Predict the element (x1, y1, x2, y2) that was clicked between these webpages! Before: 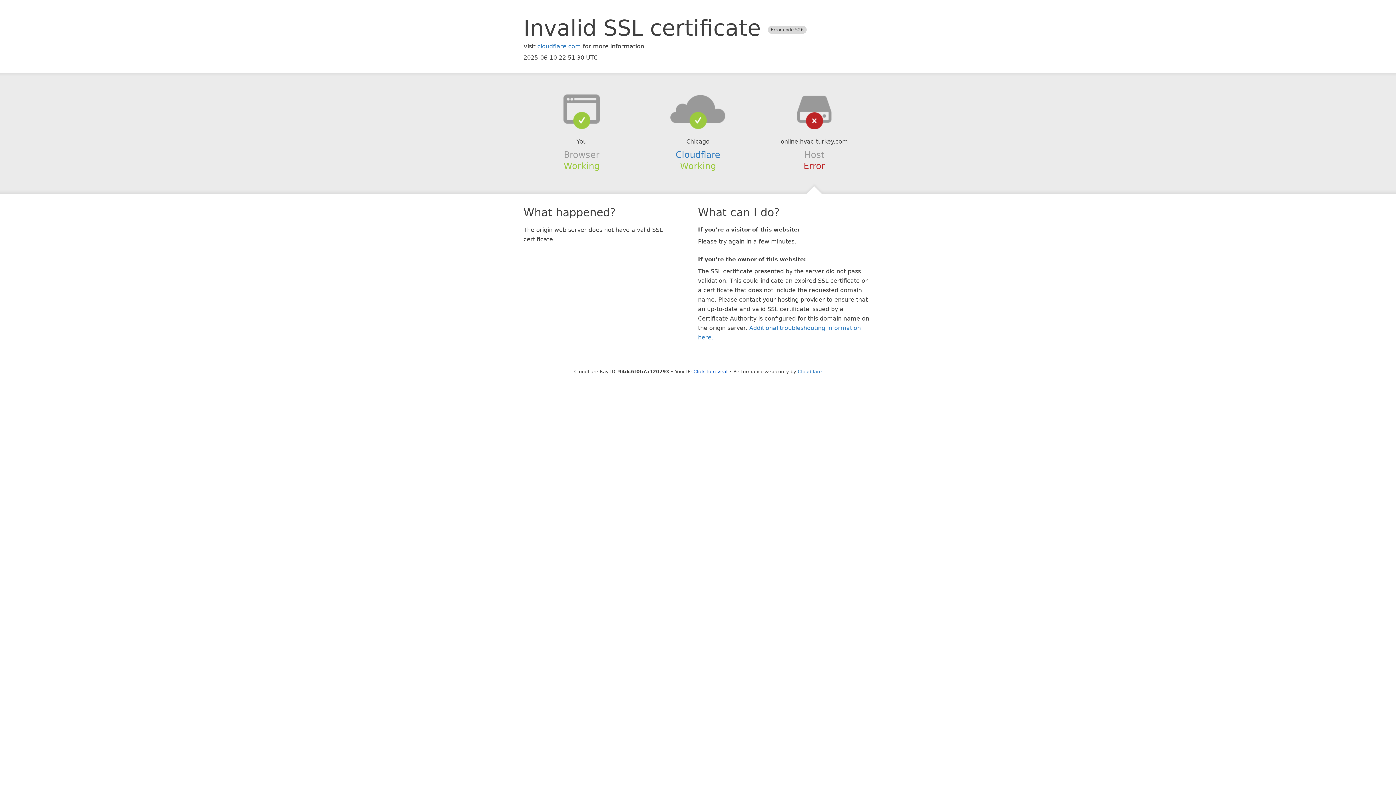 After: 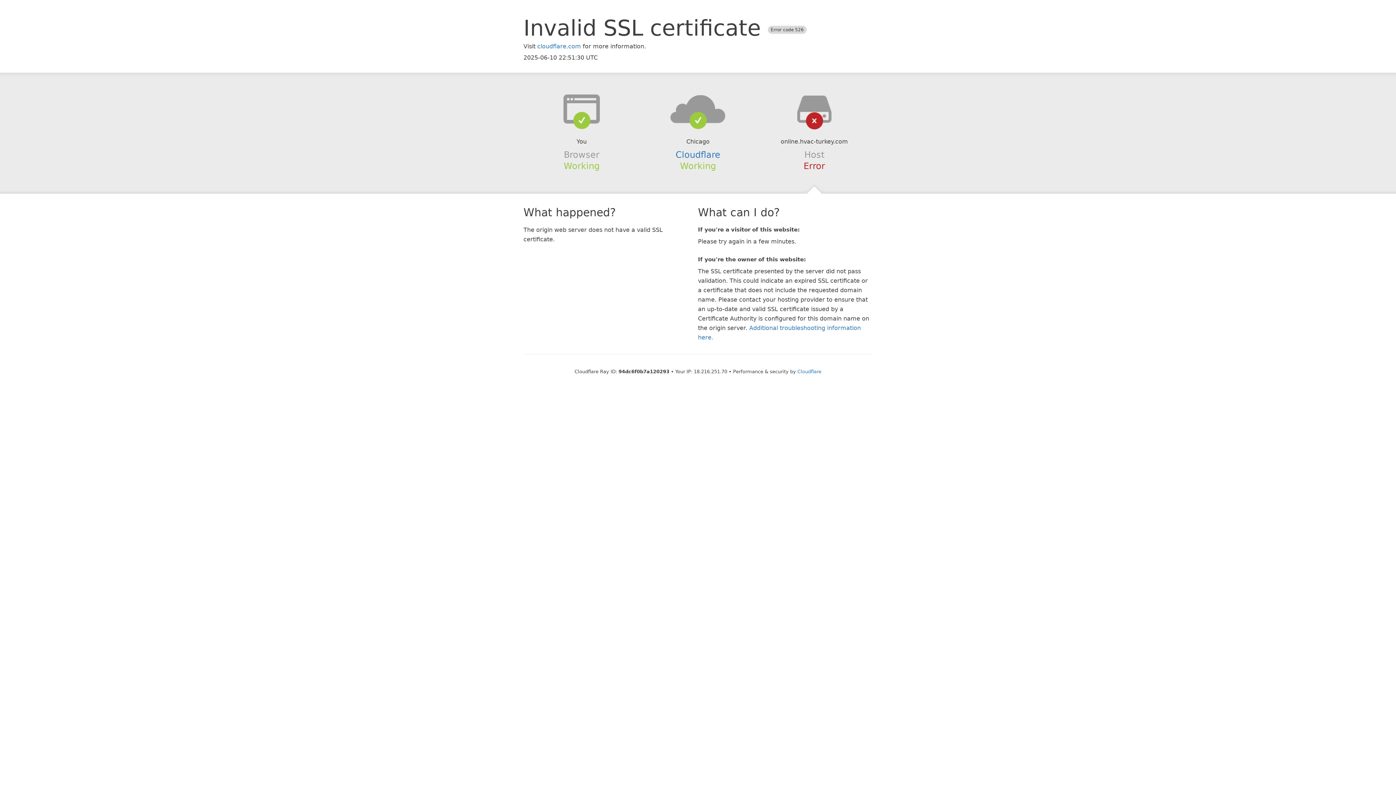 Action: label: Click to reveal bbox: (693, 368, 727, 374)